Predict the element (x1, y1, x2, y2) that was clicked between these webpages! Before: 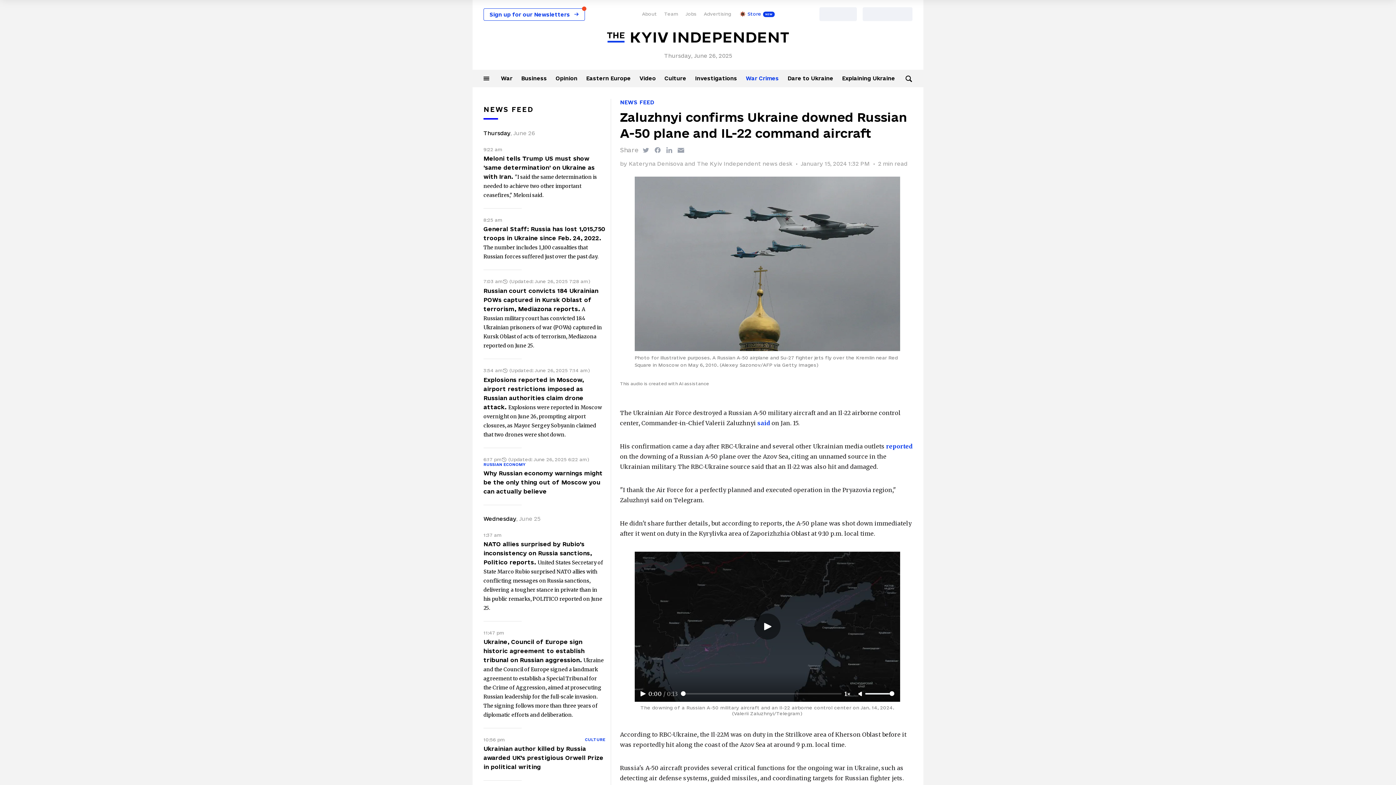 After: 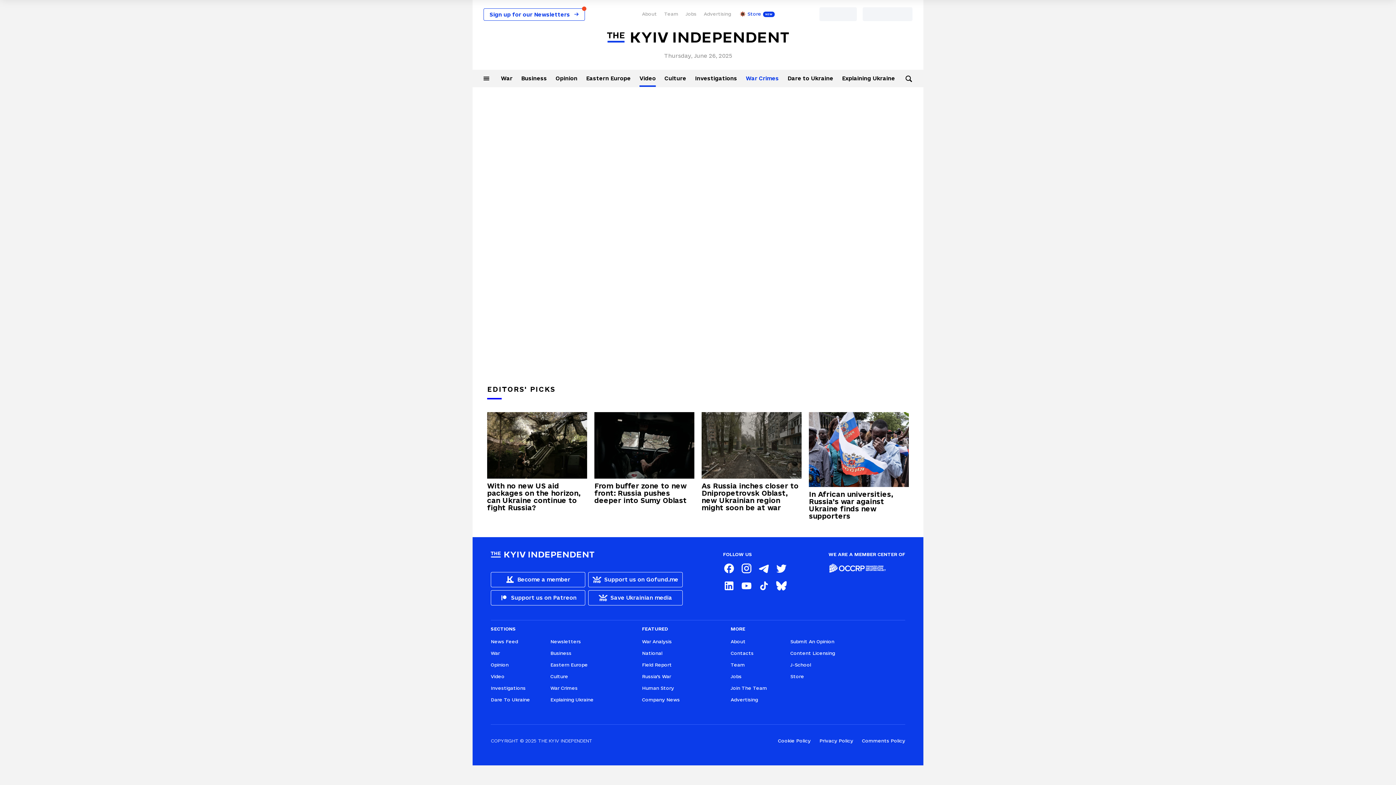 Action: bbox: (639, 75, 656, 81) label: Video